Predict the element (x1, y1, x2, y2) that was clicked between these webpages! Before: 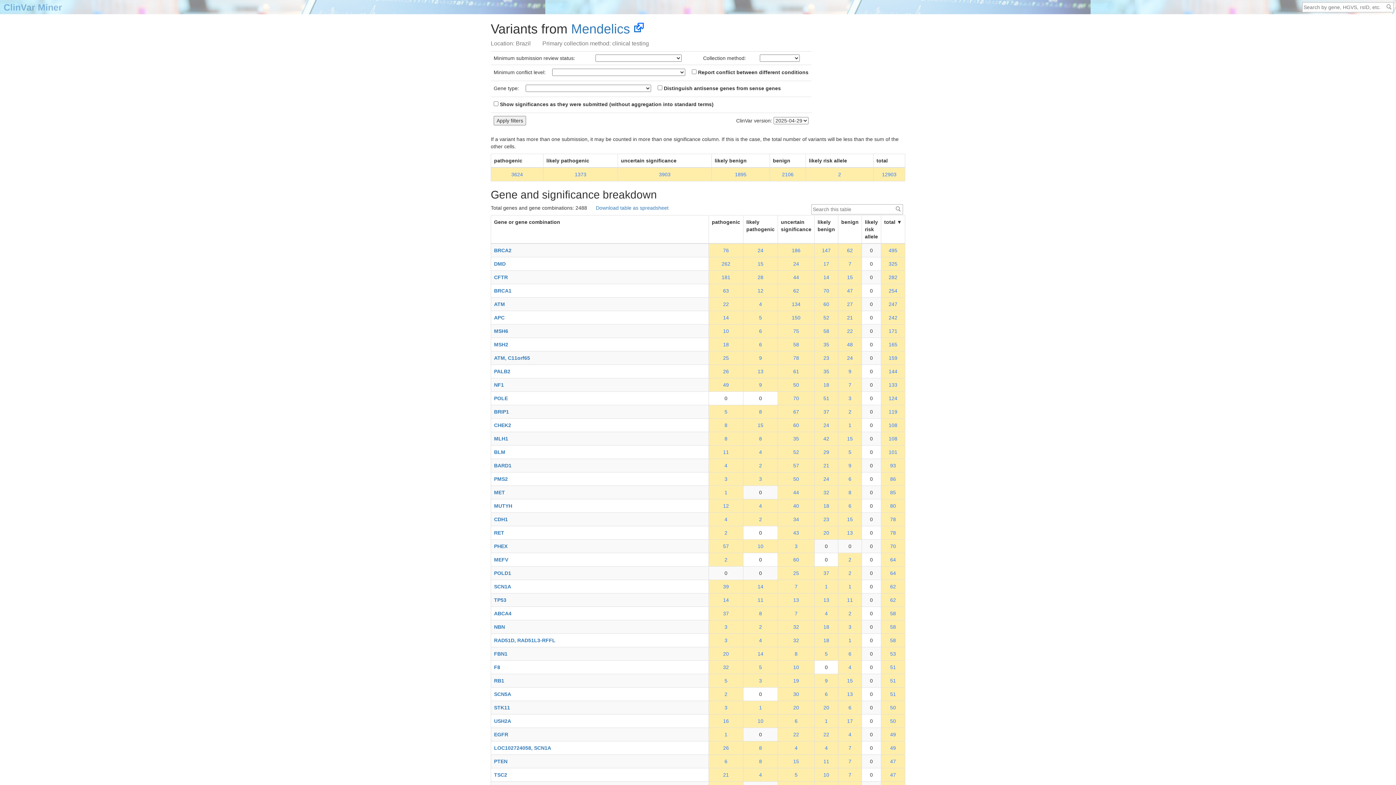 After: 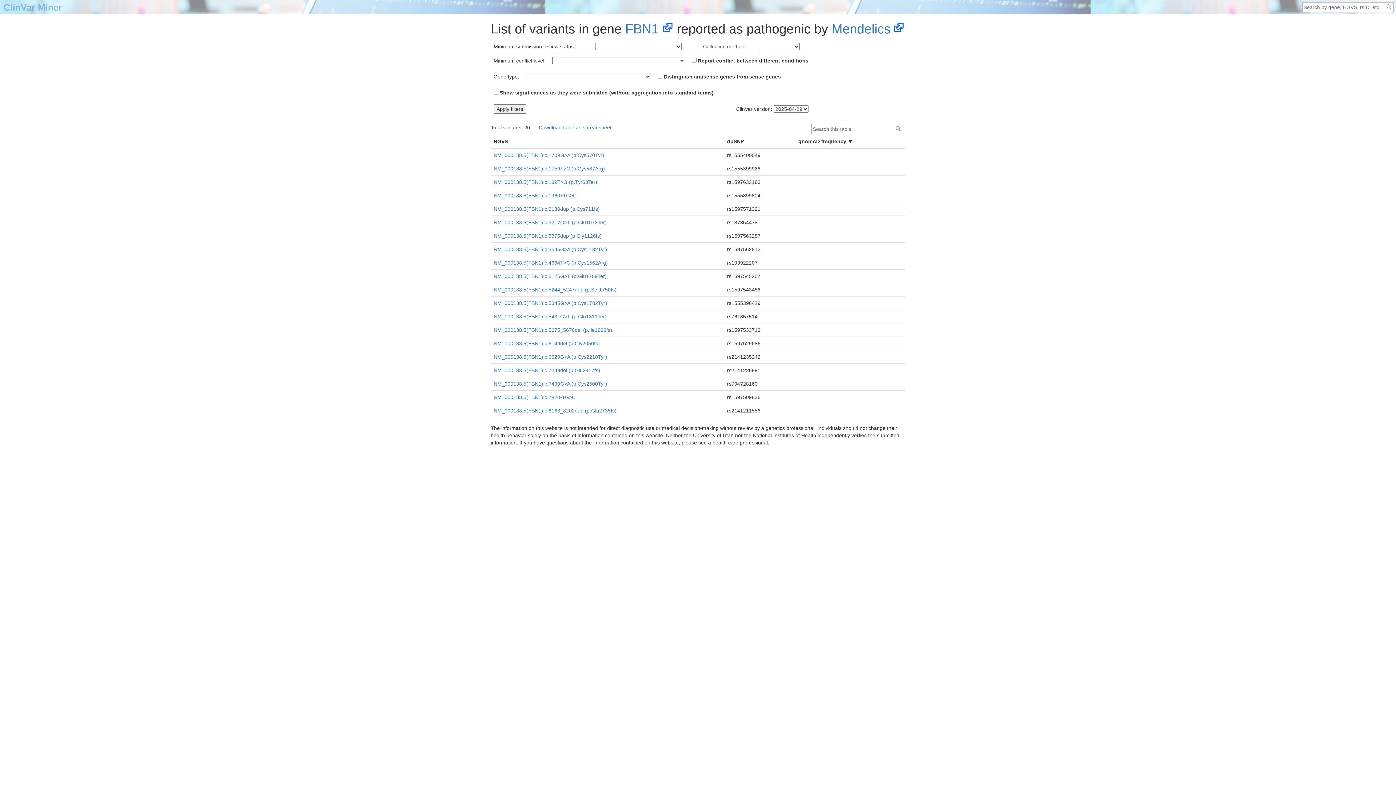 Action: bbox: (712, 650, 740, 657) label: 20